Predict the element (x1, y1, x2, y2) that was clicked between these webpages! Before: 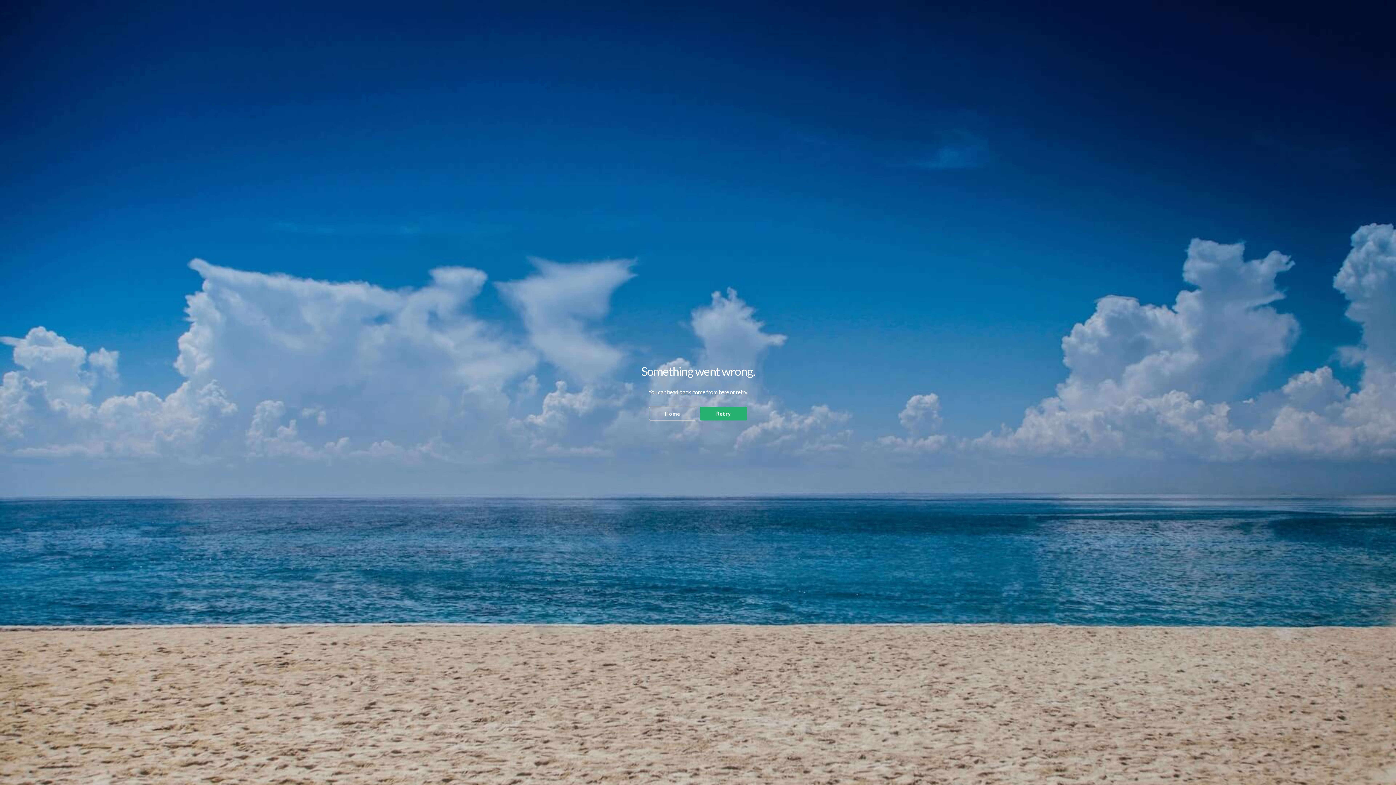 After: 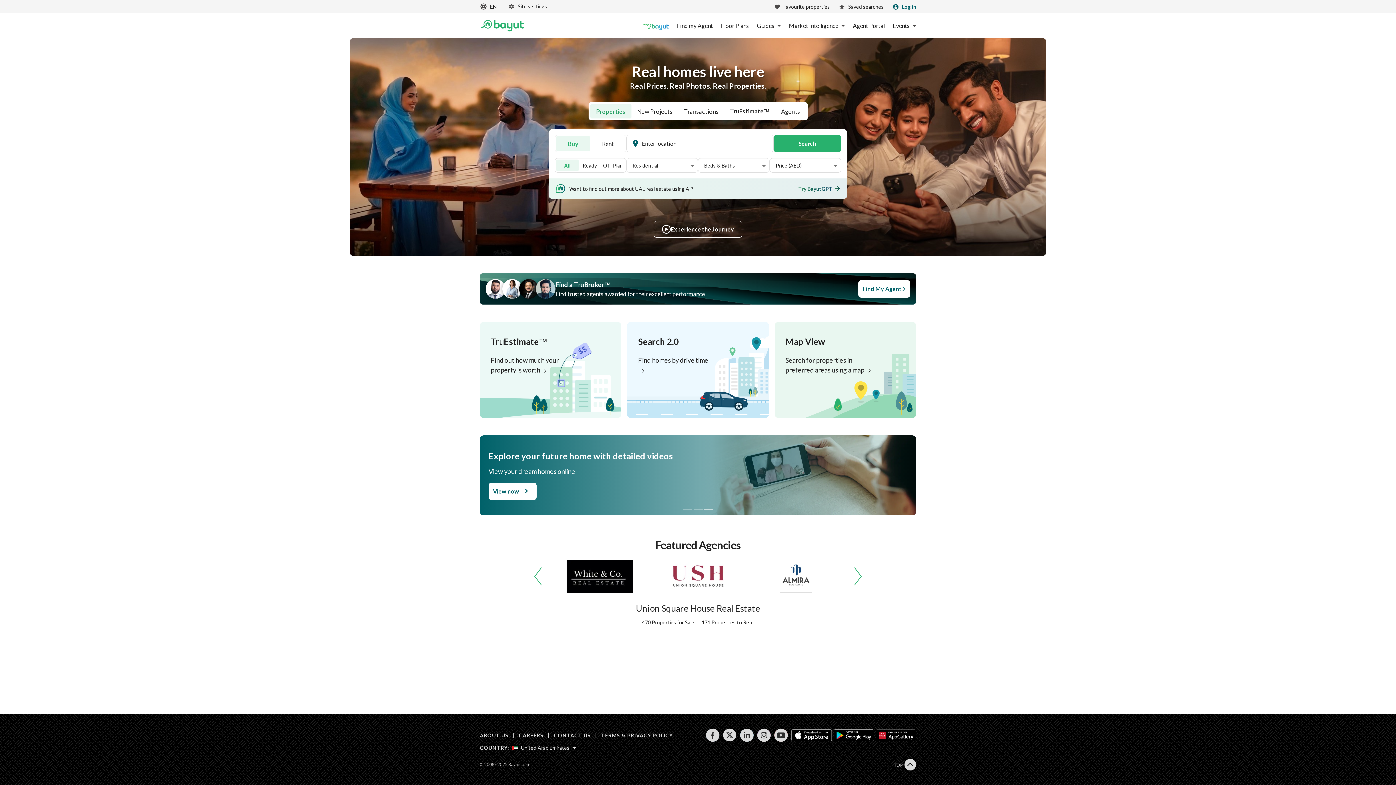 Action: bbox: (649, 406, 696, 420) label: Home